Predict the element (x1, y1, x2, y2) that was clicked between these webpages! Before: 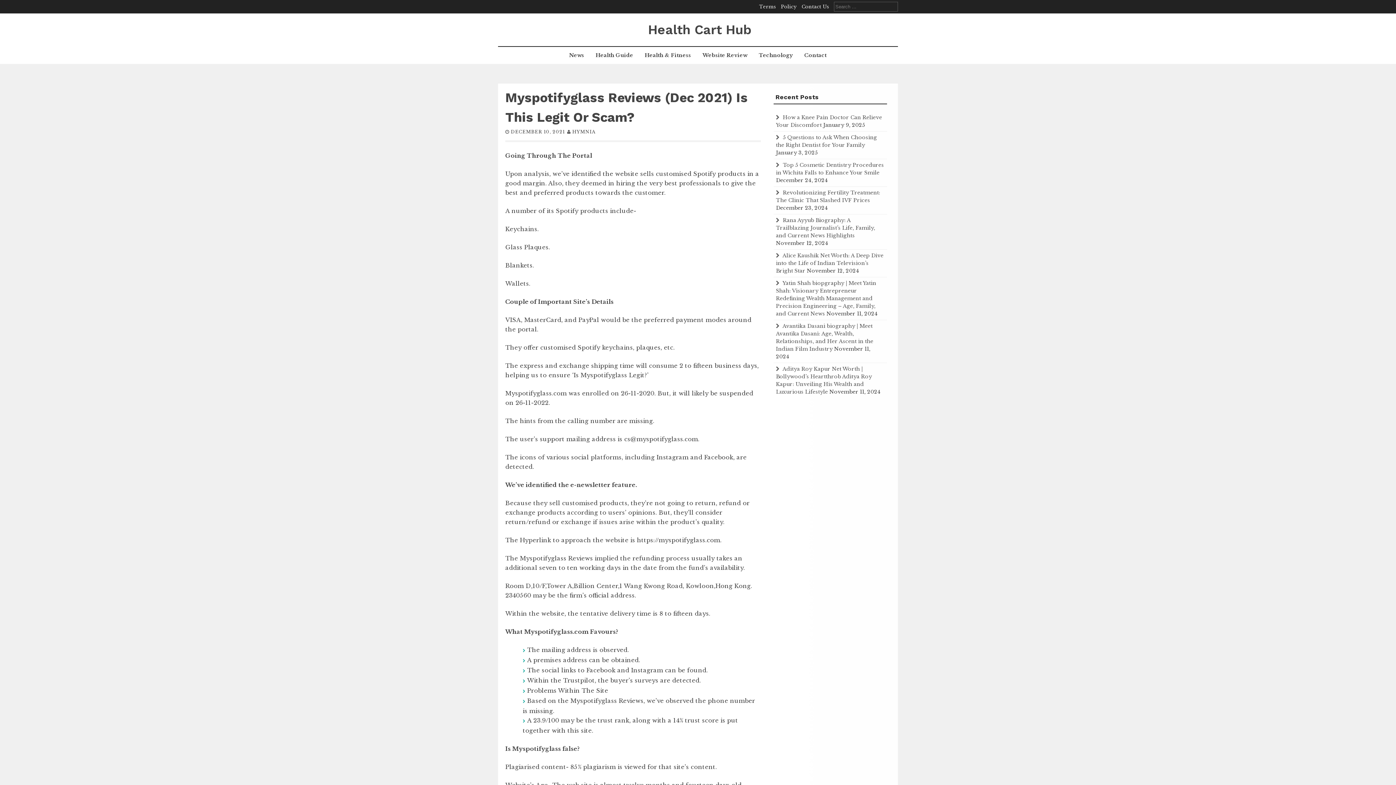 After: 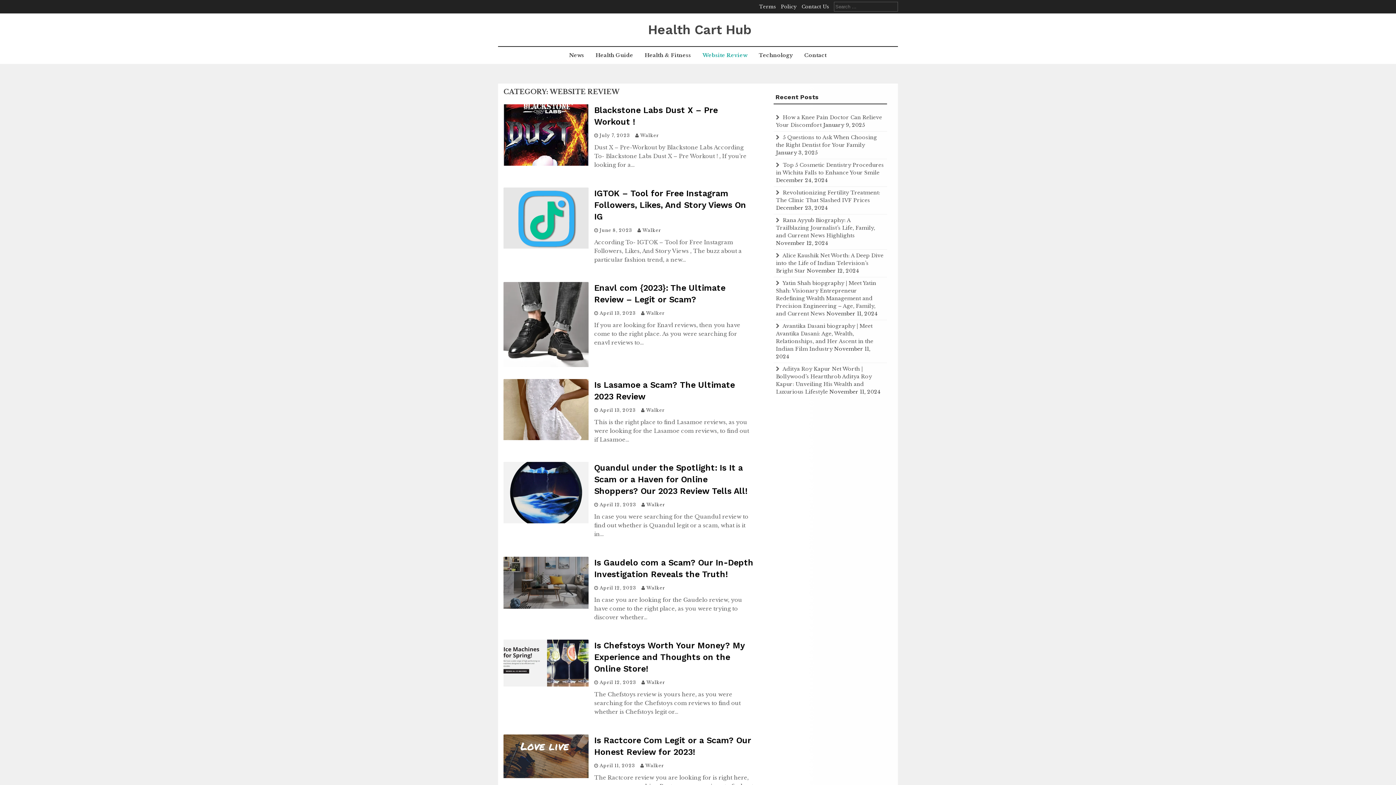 Action: label: Website Review bbox: (698, 46, 752, 64)